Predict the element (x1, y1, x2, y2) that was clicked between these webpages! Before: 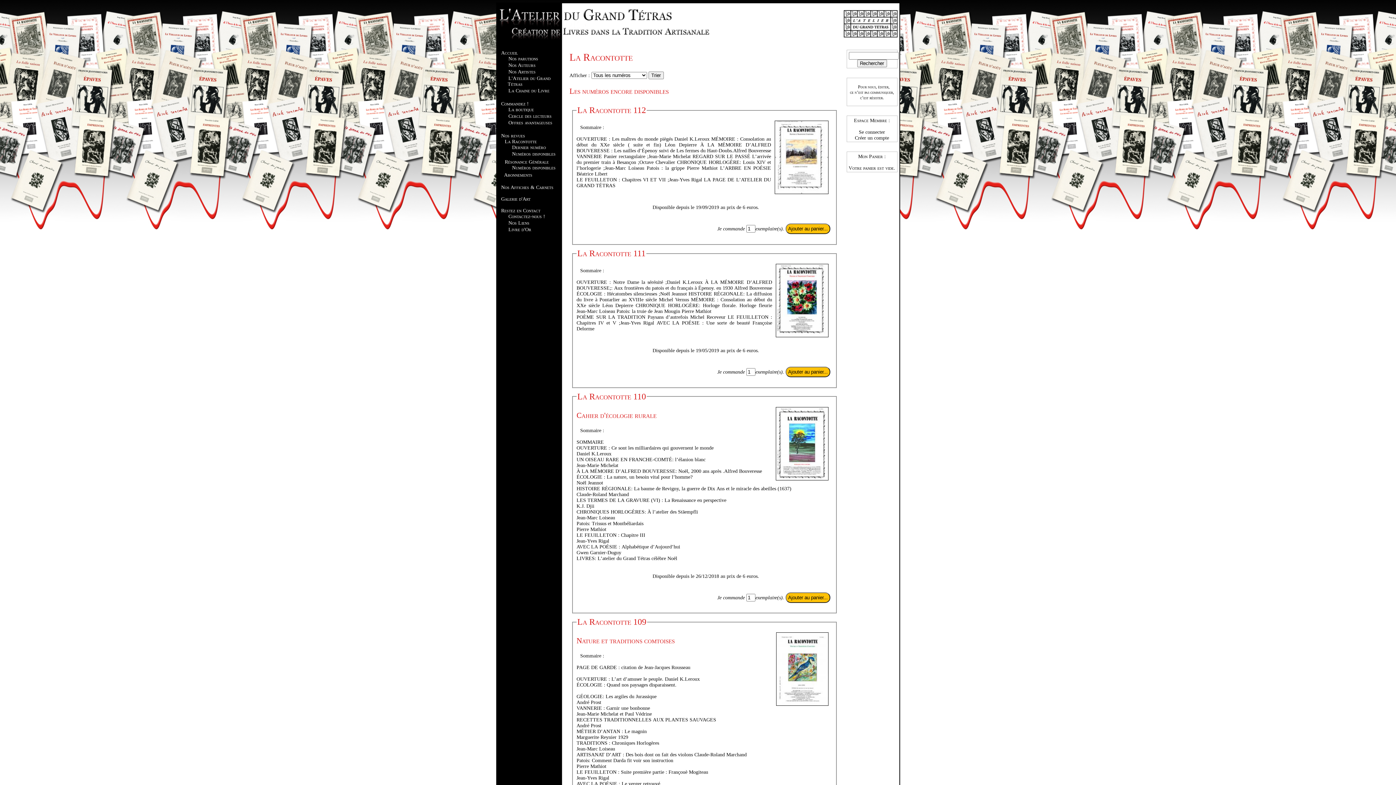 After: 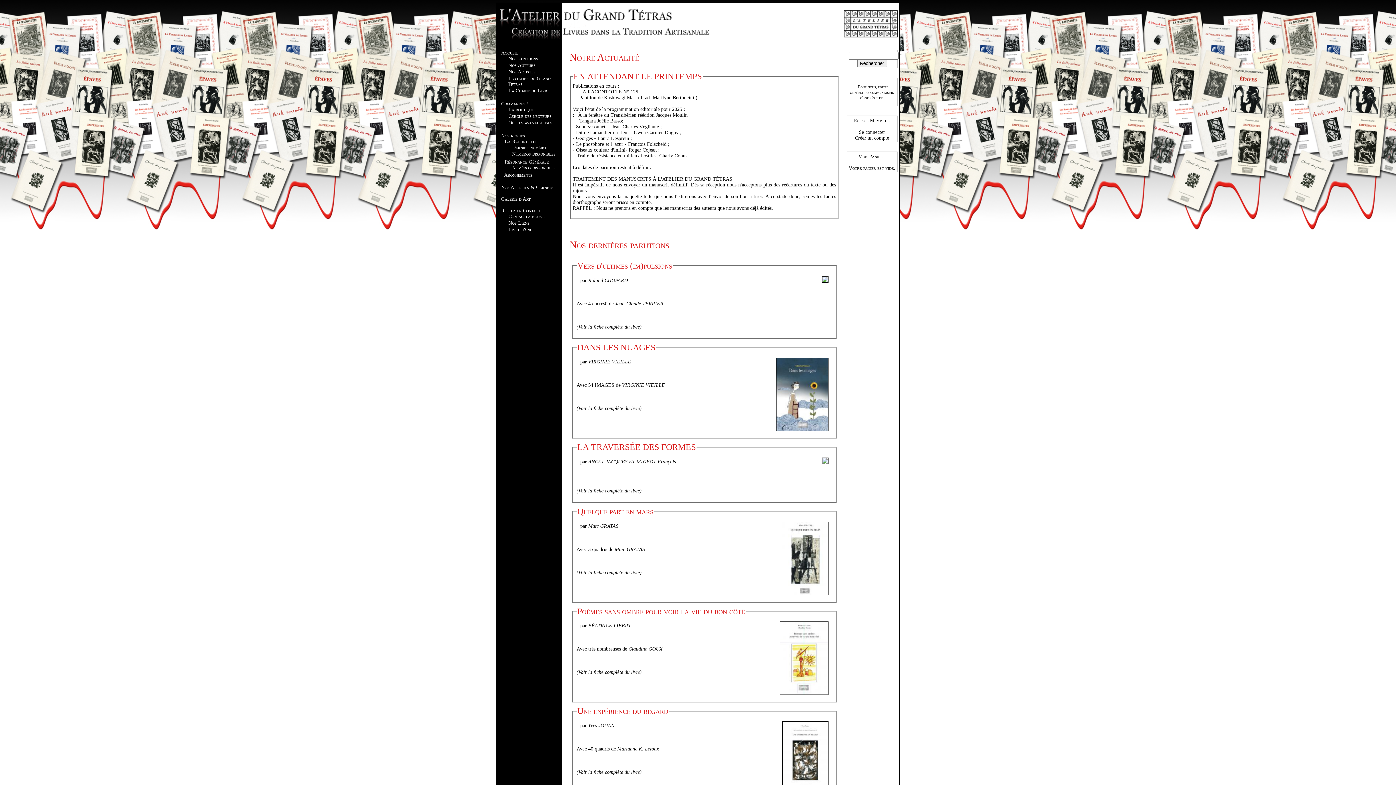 Action: bbox: (496, 42, 715, 47)